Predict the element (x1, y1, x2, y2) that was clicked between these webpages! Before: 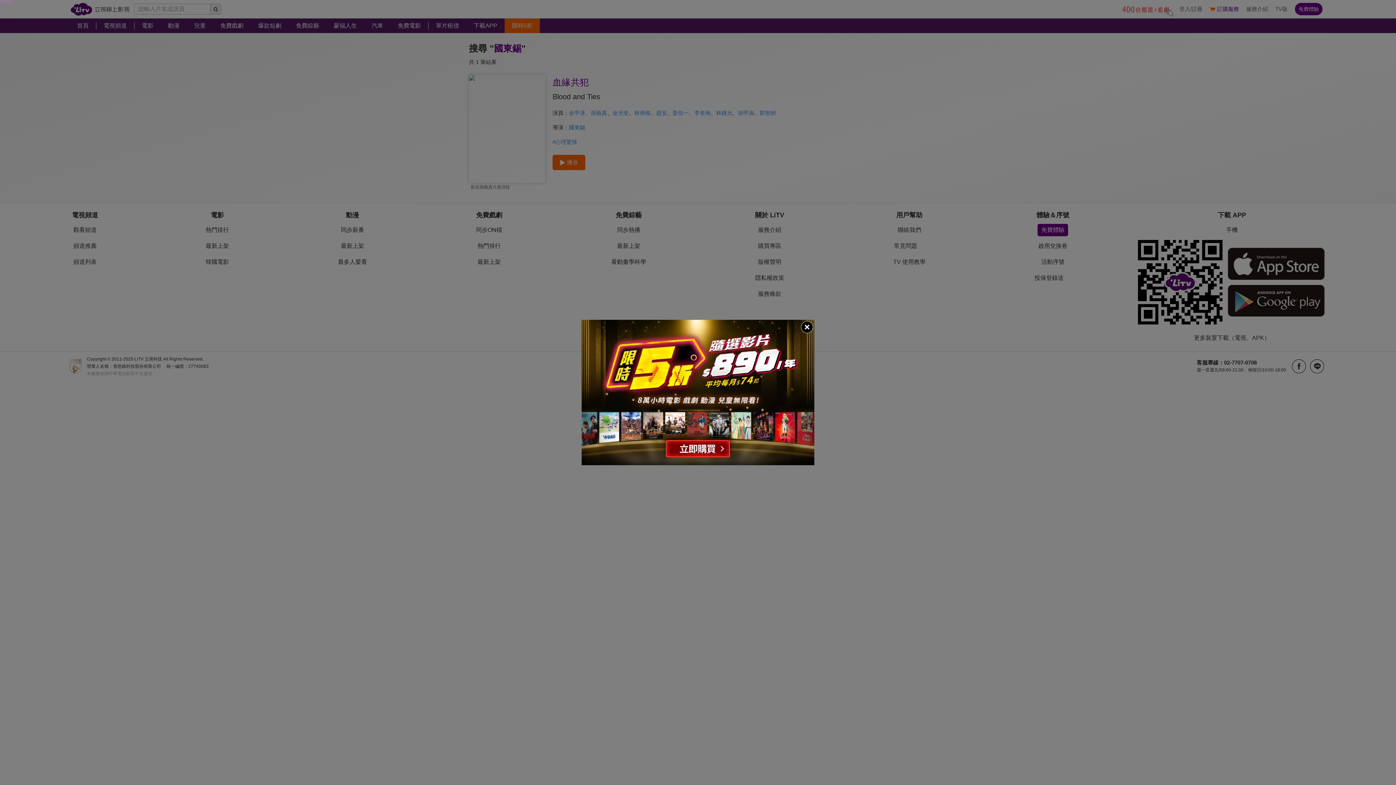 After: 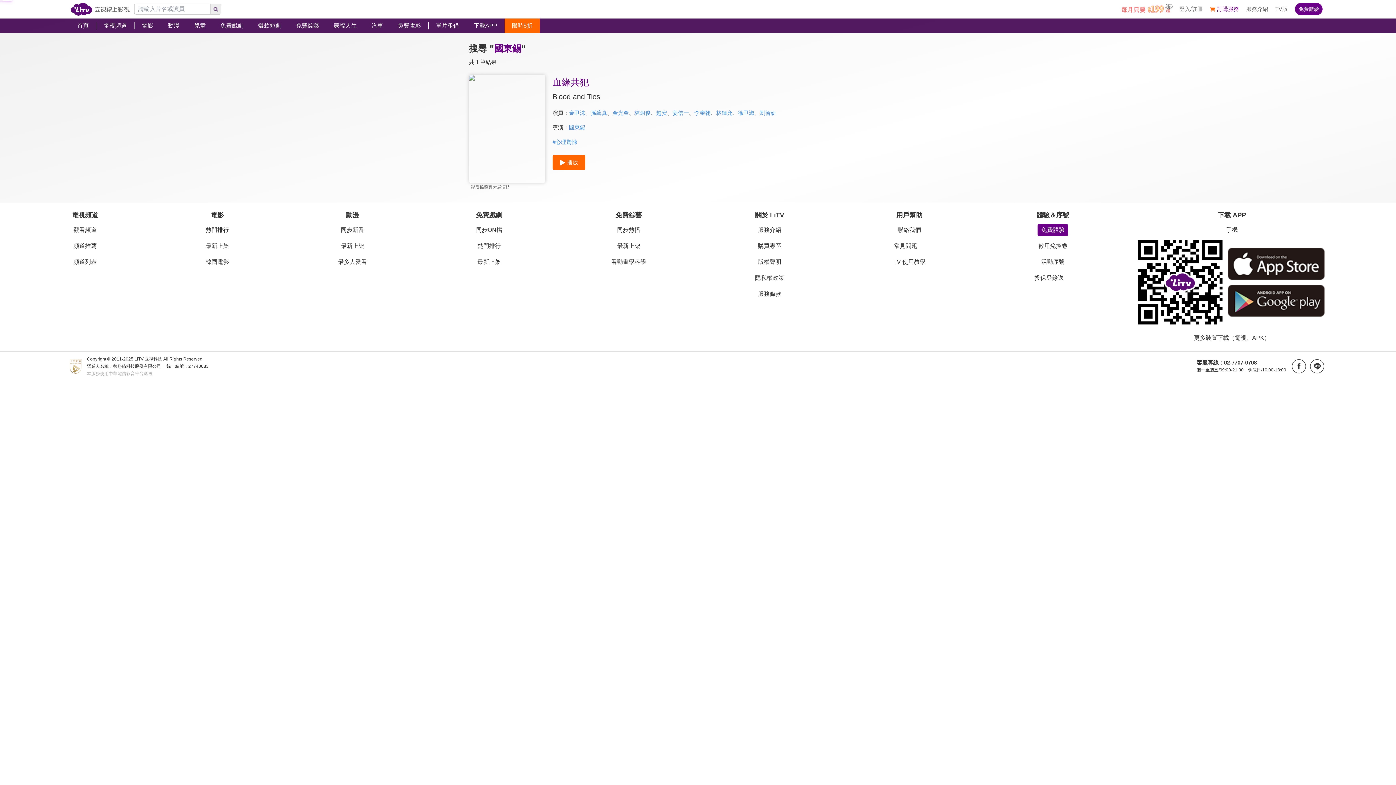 Action: bbox: (800, 320, 814, 334)